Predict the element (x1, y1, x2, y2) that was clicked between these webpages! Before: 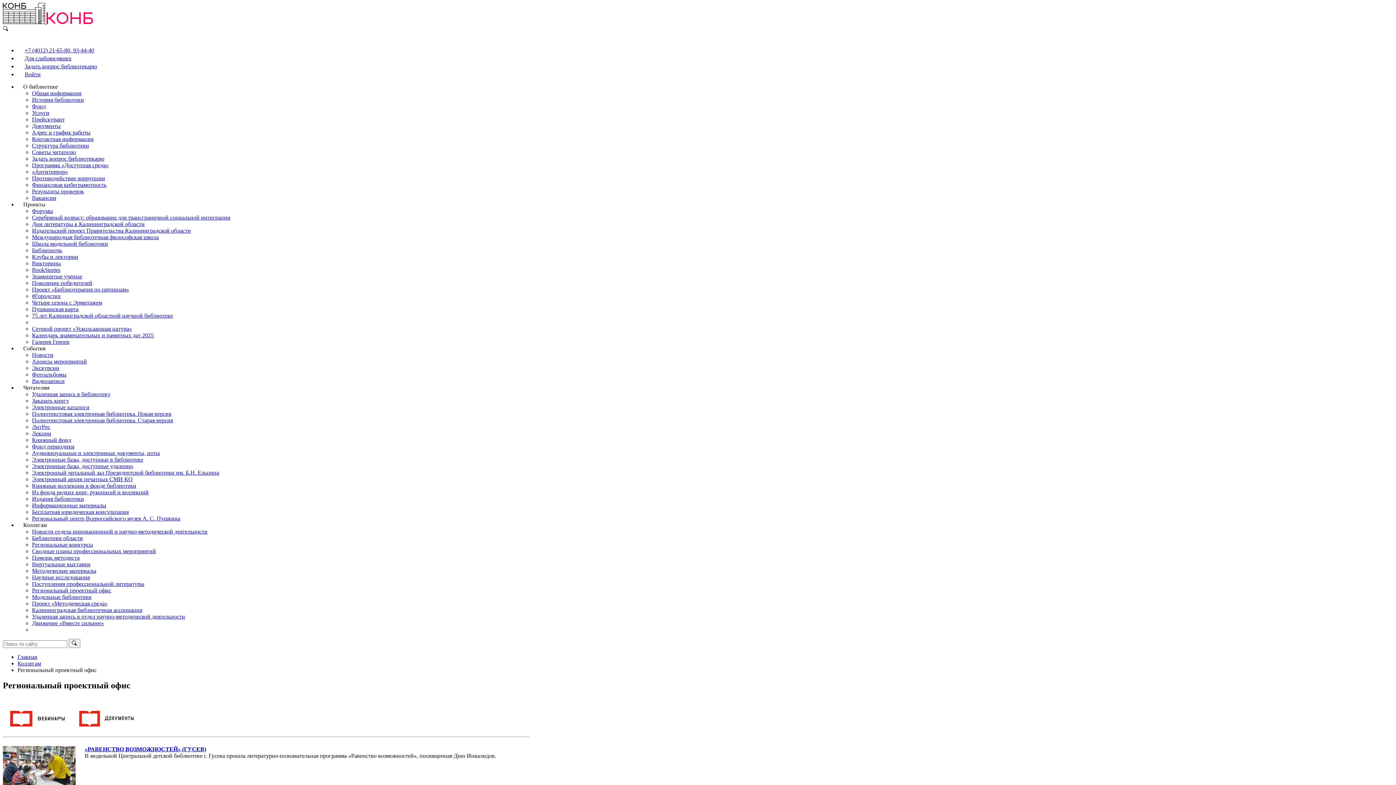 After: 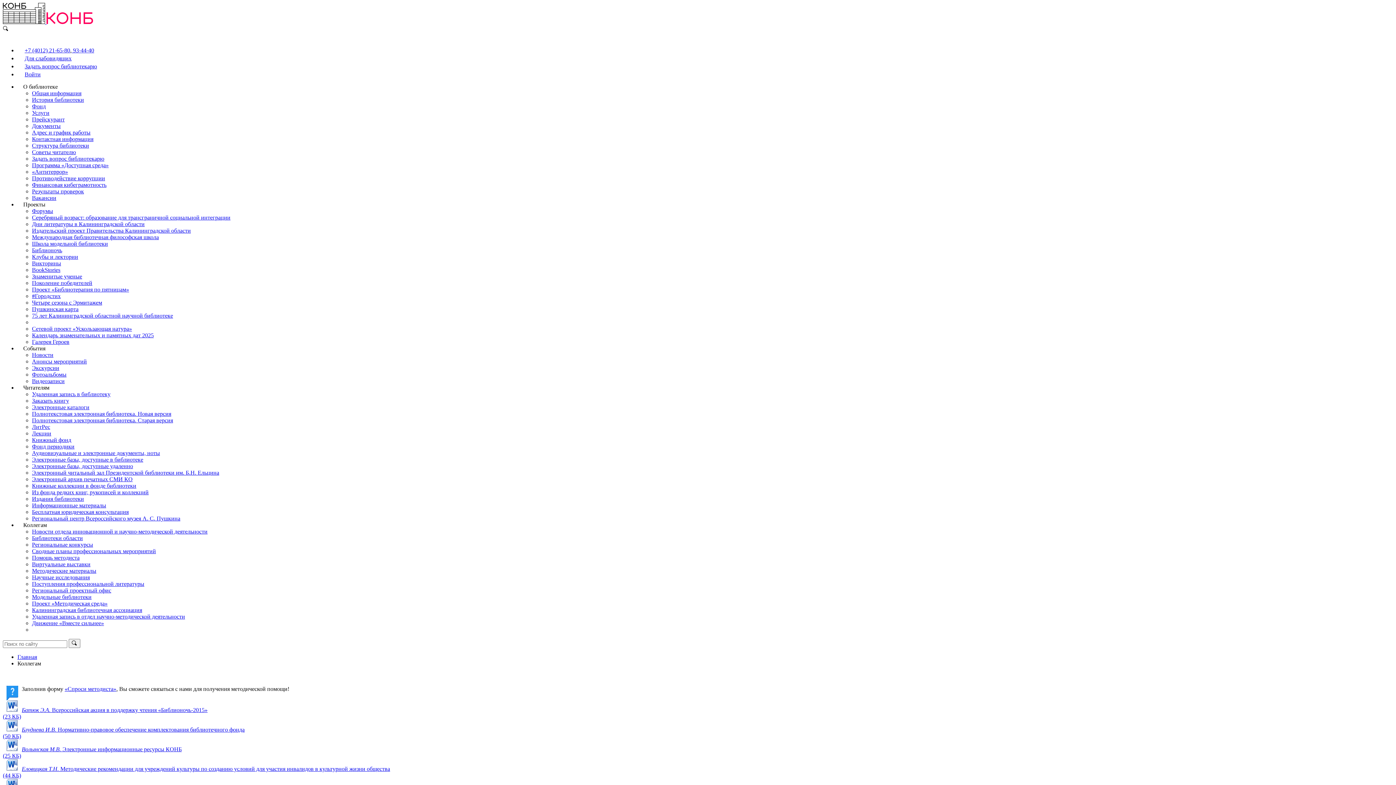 Action: bbox: (32, 554, 79, 561) label: Помощь методиста